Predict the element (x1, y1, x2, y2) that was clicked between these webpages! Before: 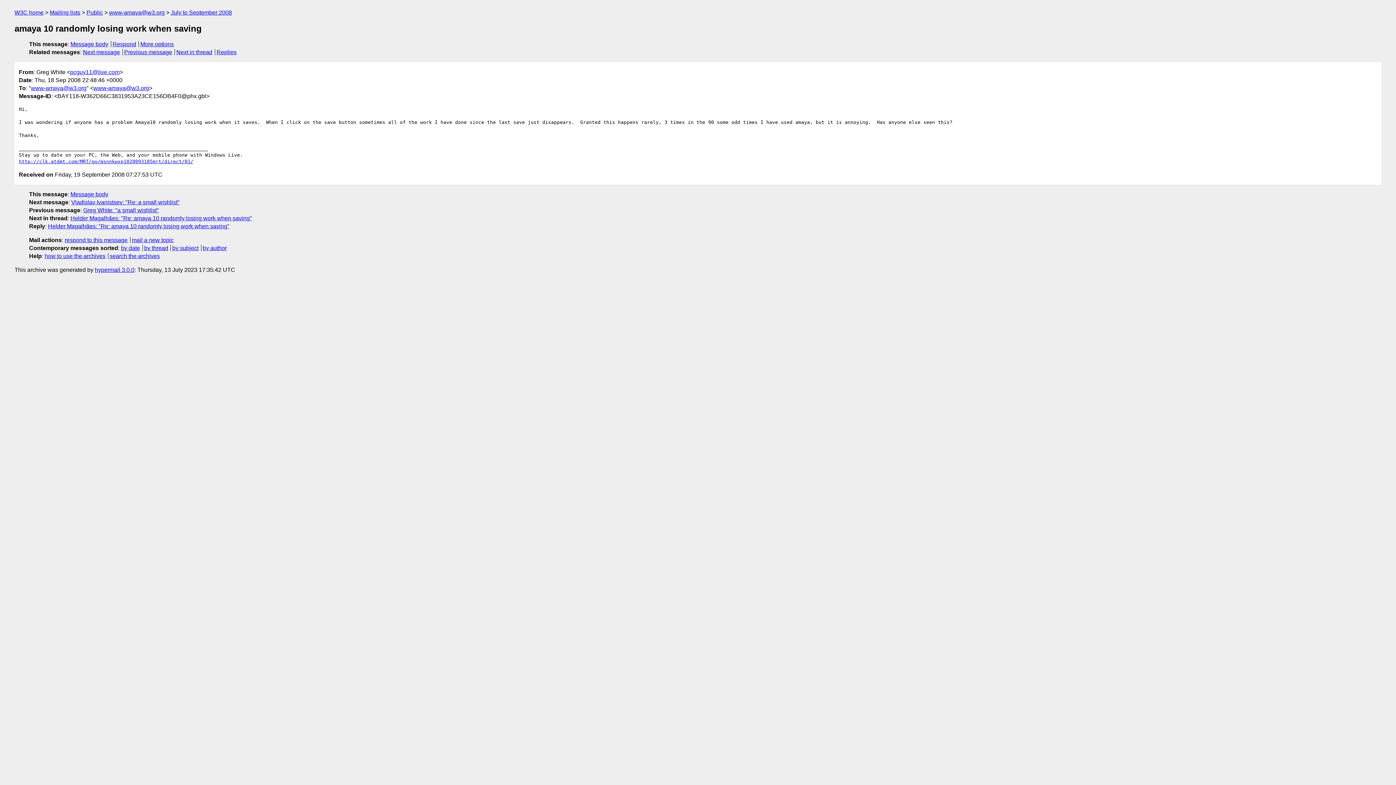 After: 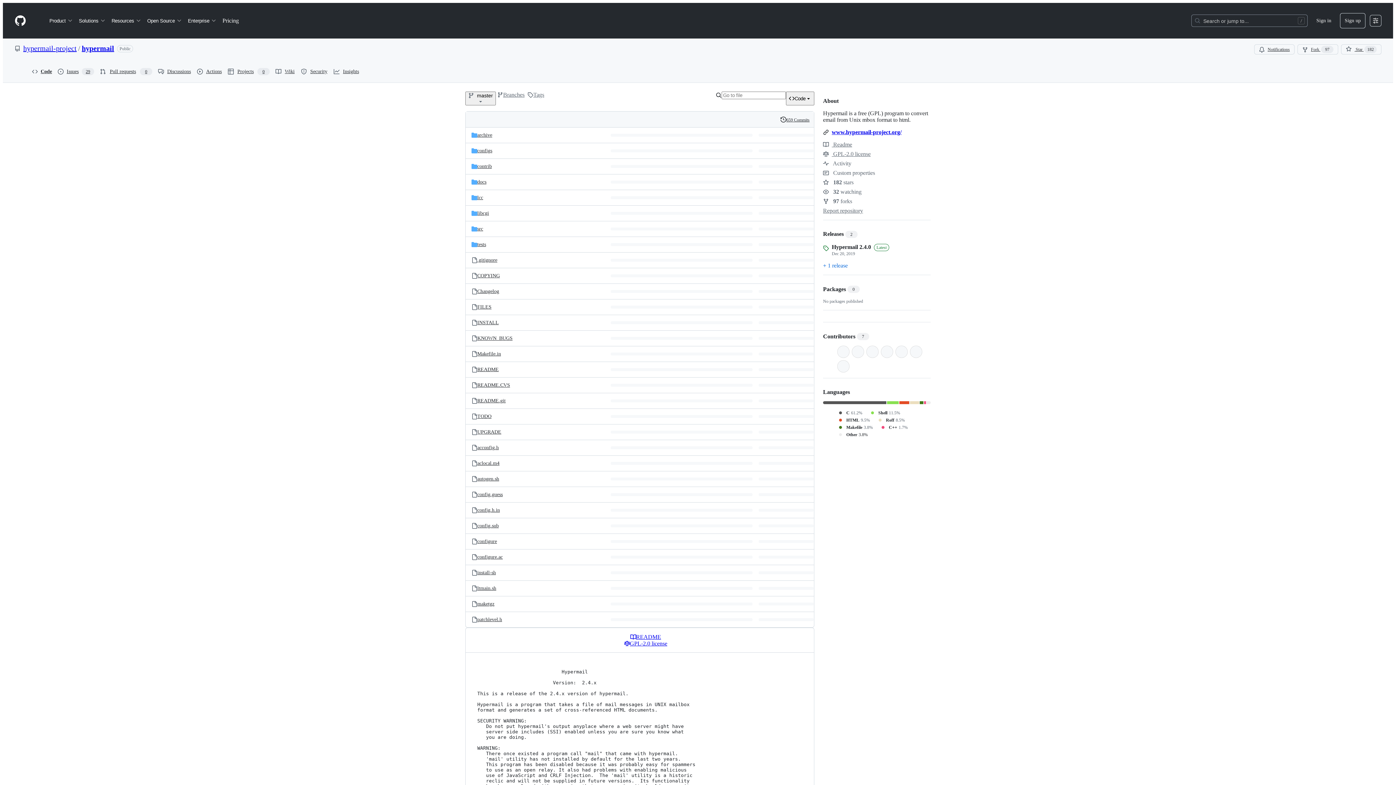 Action: bbox: (94, 266, 134, 273) label: hypermail 3.0.0